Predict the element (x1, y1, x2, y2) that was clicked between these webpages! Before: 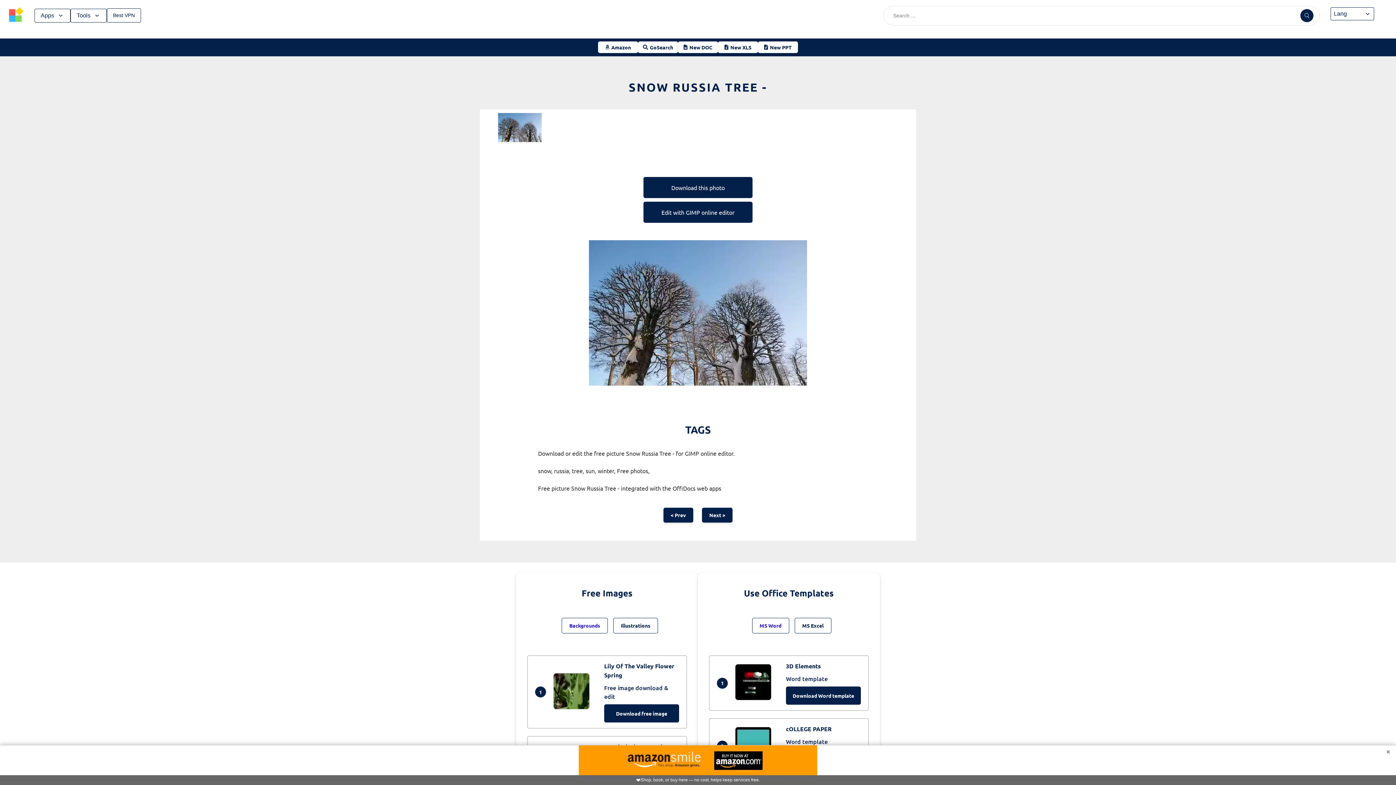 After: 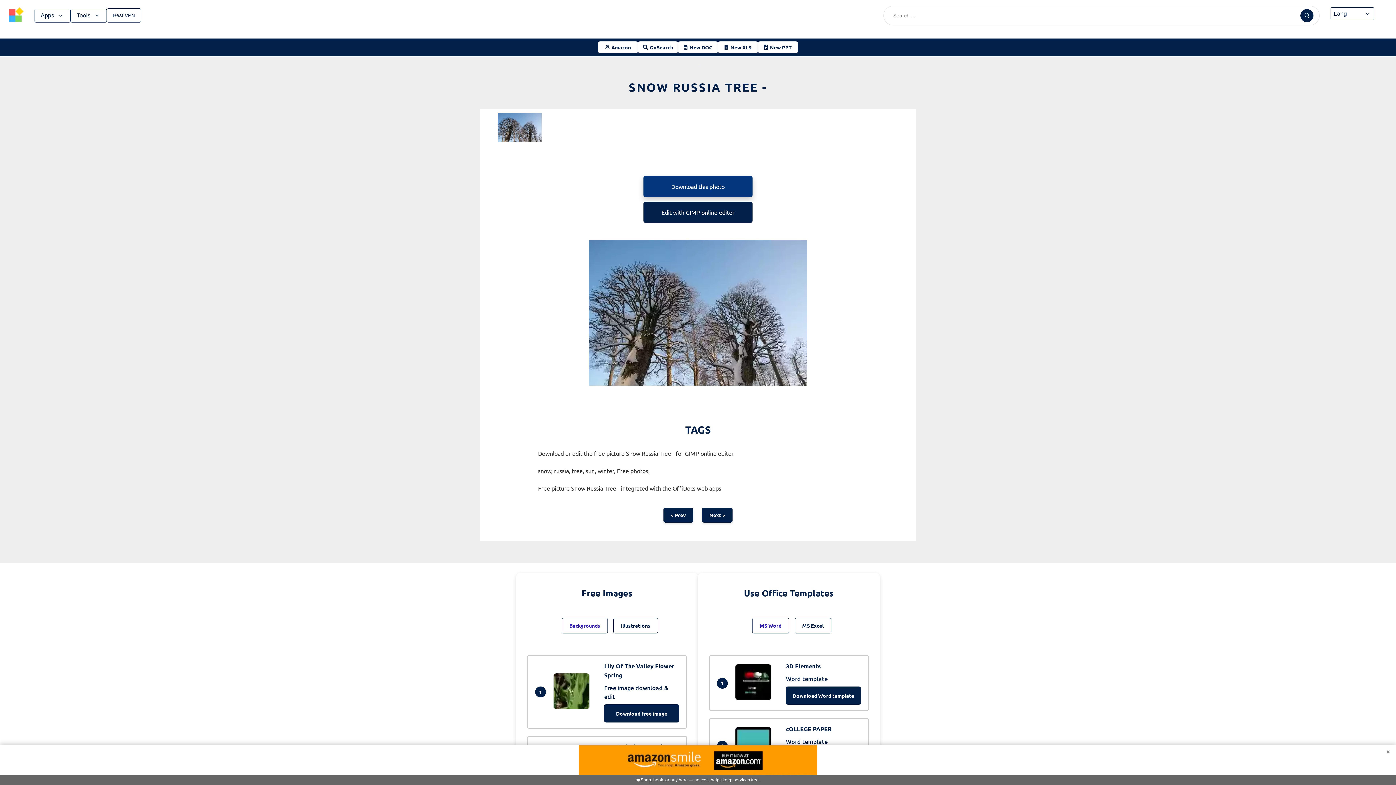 Action: label: Download this photo bbox: (643, 177, 752, 198)